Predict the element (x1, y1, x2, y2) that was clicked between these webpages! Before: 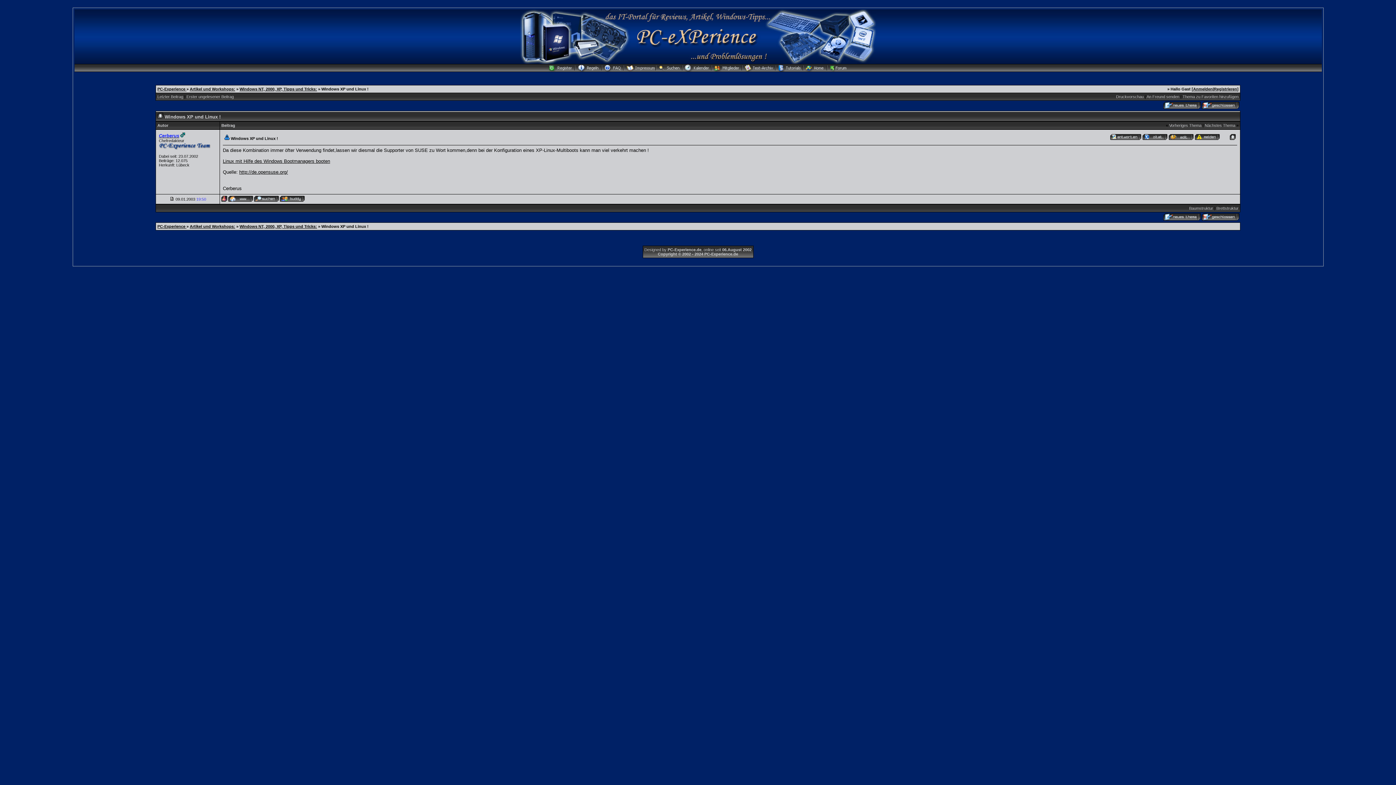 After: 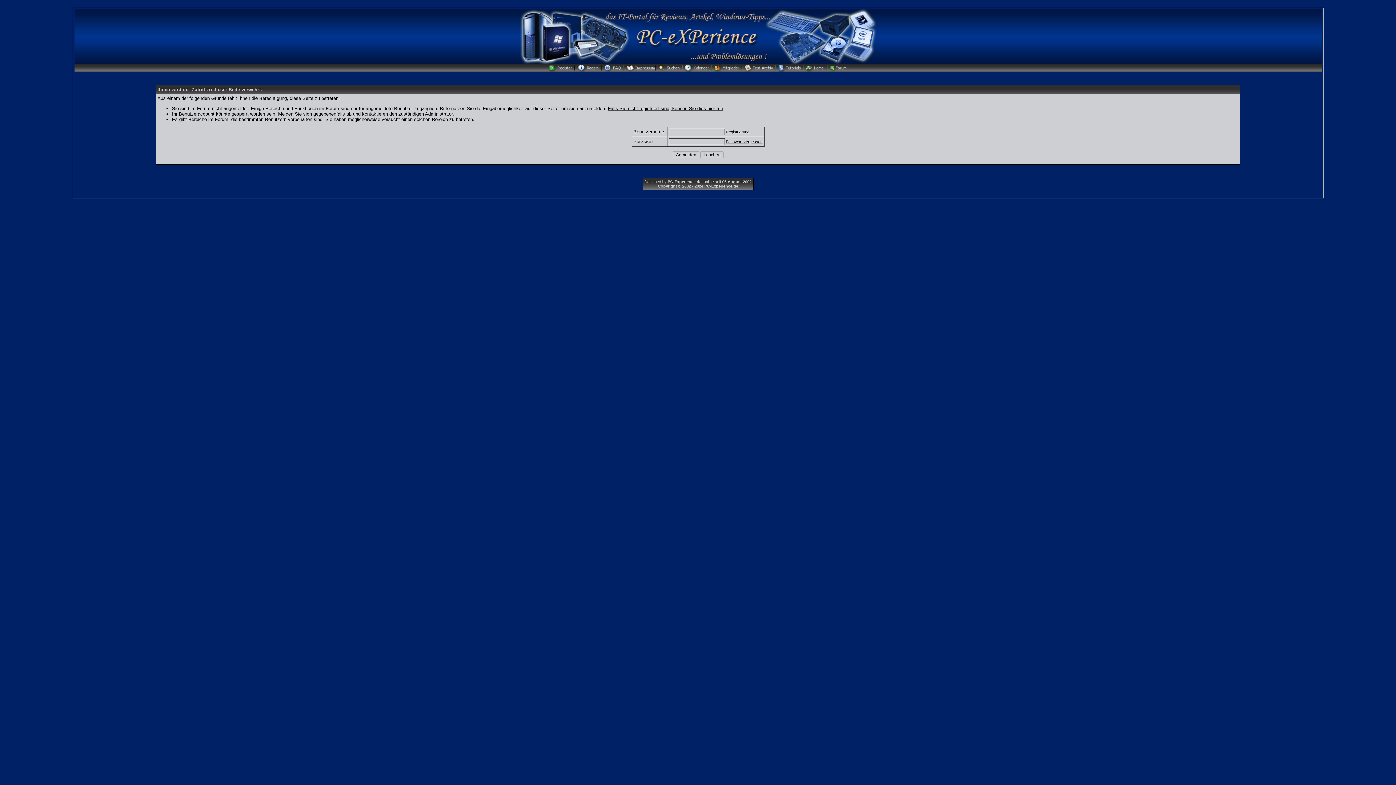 Action: bbox: (713, 68, 743, 72)